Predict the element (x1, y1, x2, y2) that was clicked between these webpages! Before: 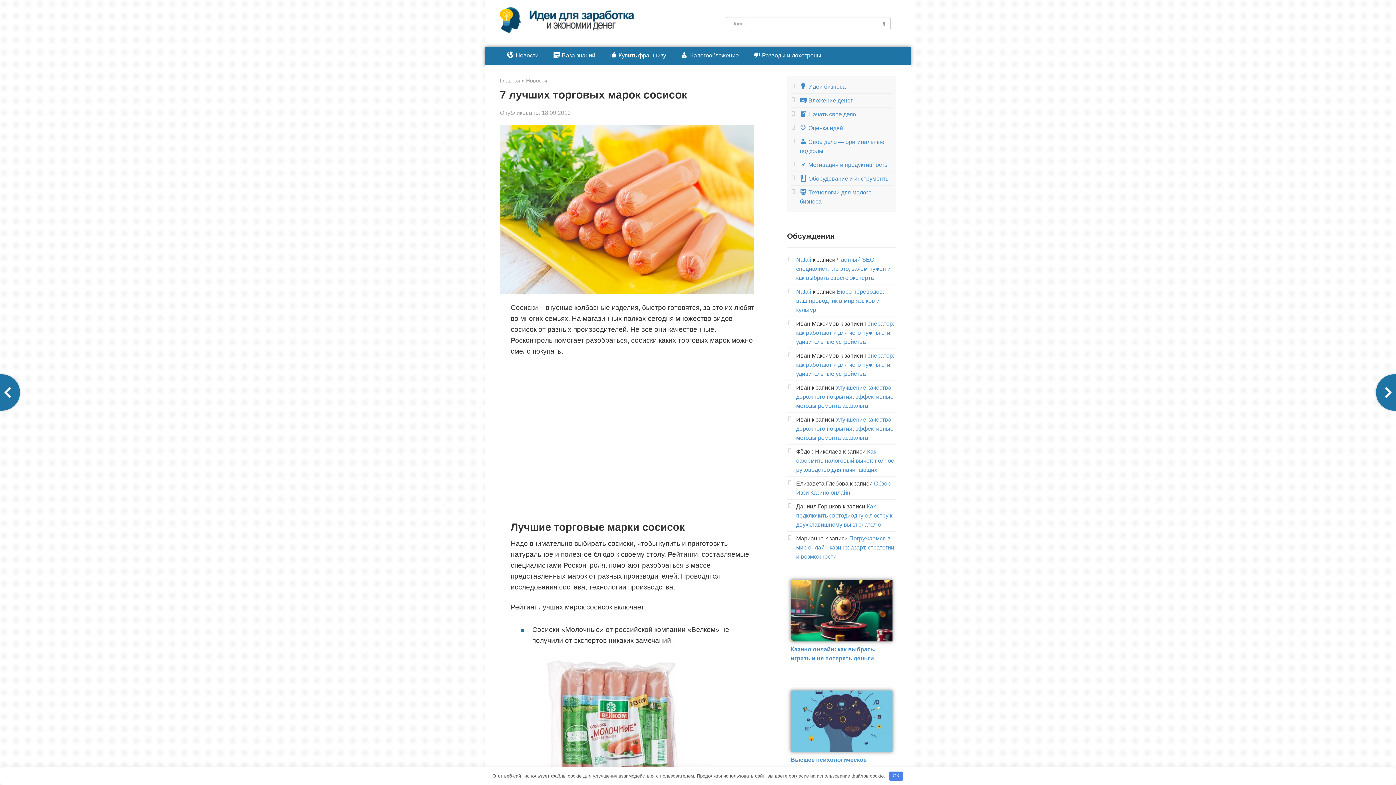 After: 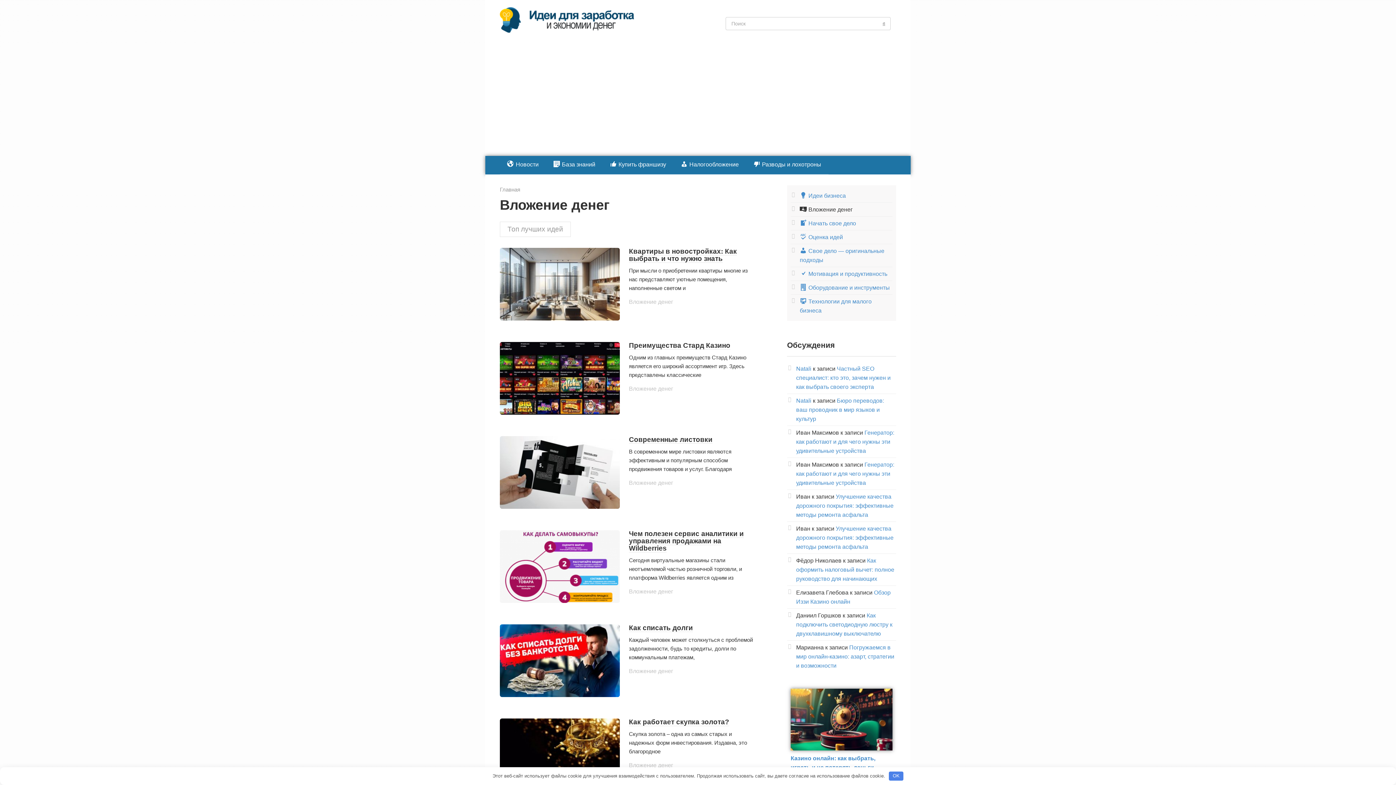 Action: label: Вложение денег bbox: (800, 97, 853, 103)